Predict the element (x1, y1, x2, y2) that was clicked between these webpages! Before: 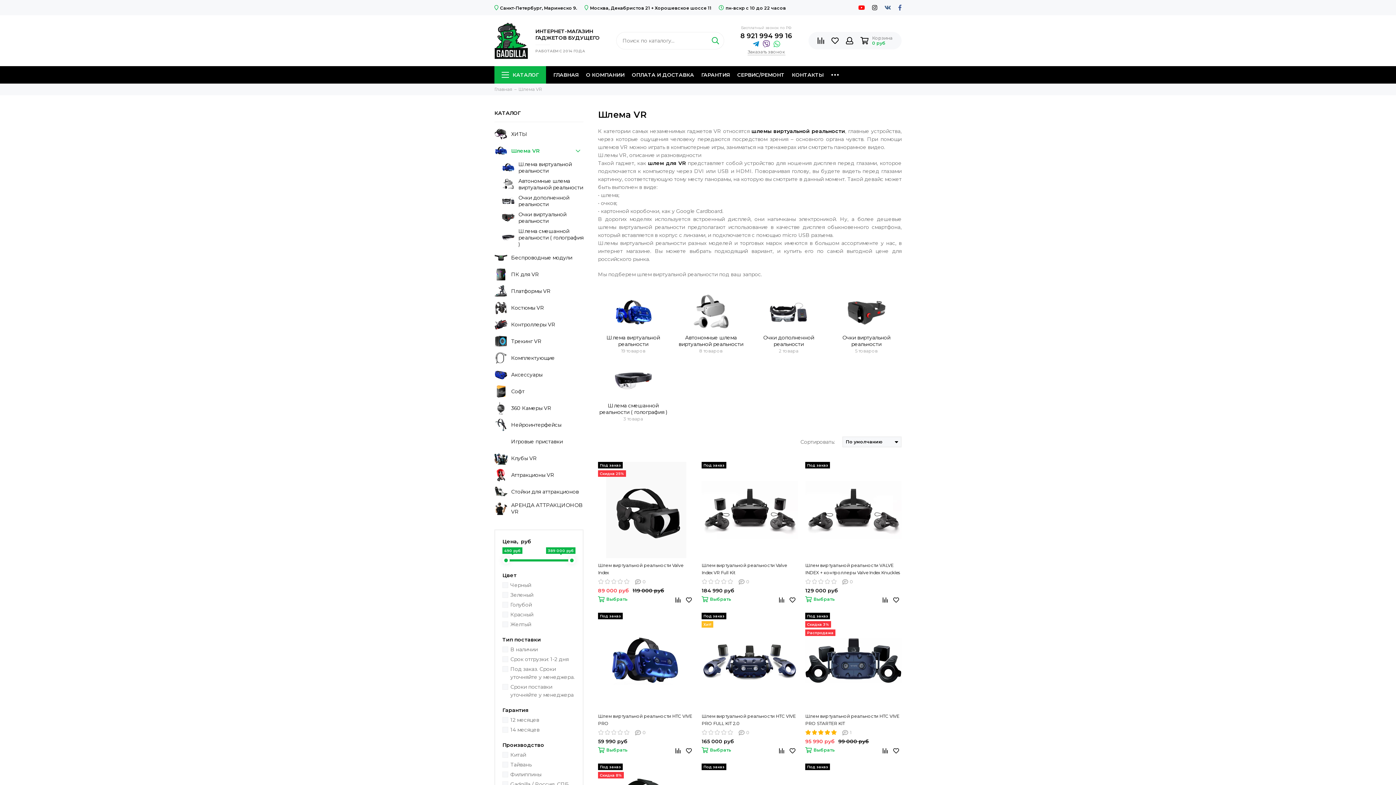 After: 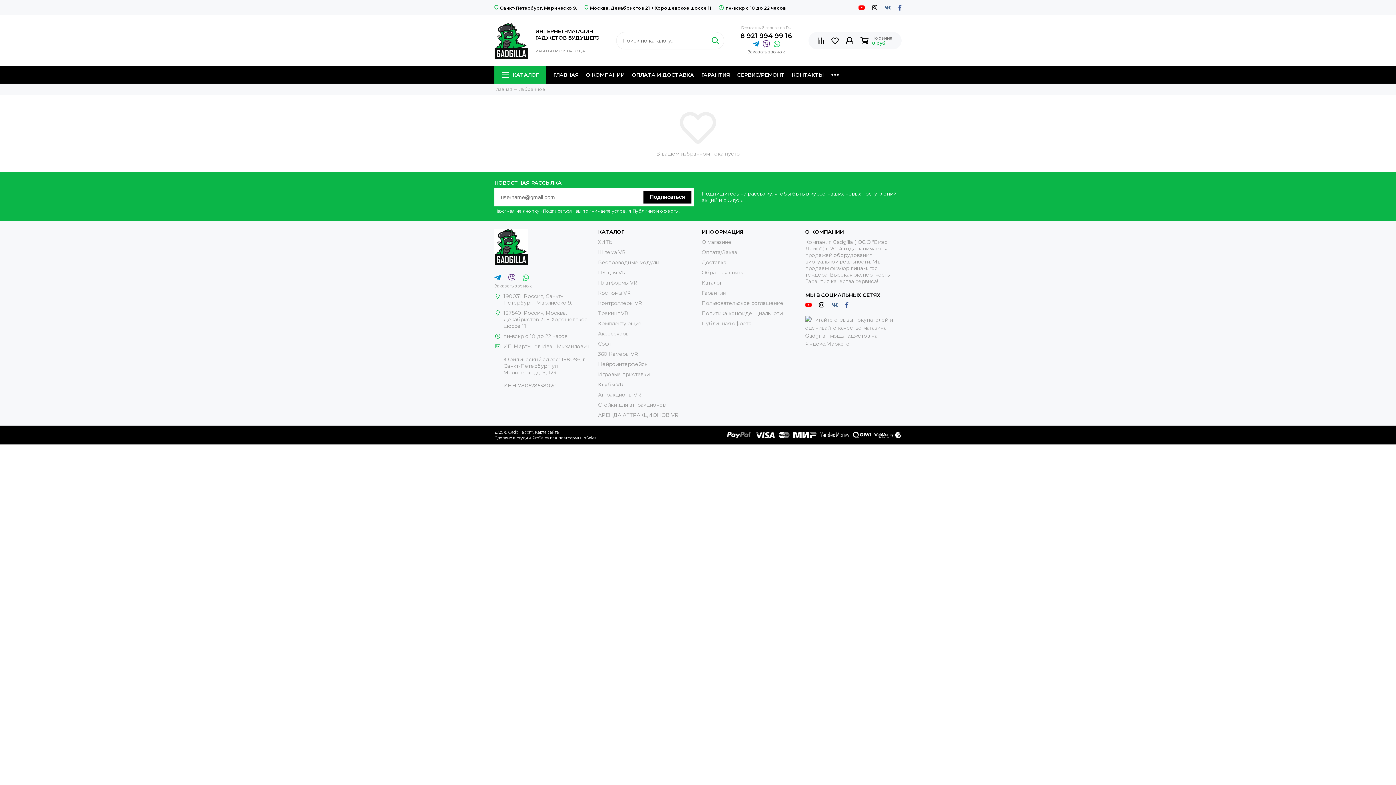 Action: bbox: (827, 33, 842, 48)